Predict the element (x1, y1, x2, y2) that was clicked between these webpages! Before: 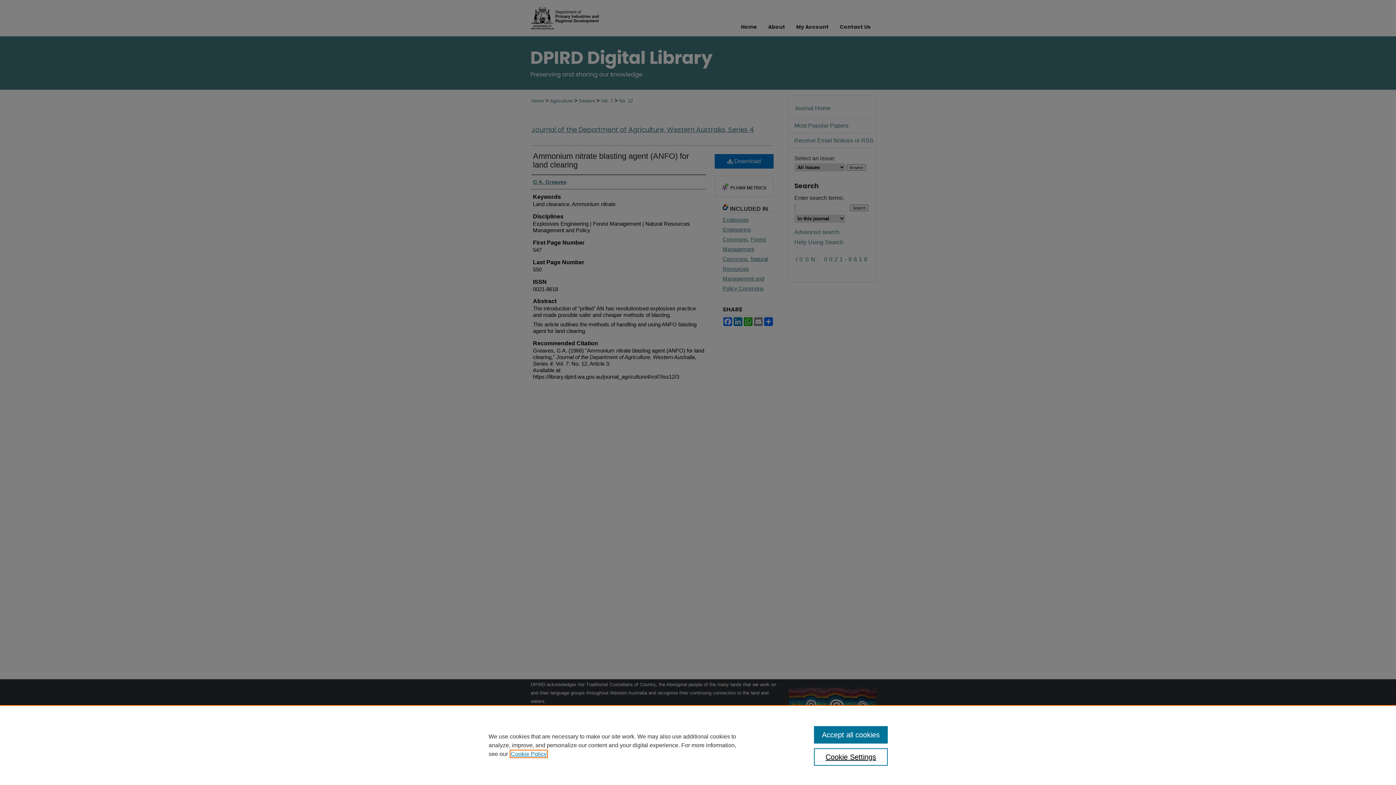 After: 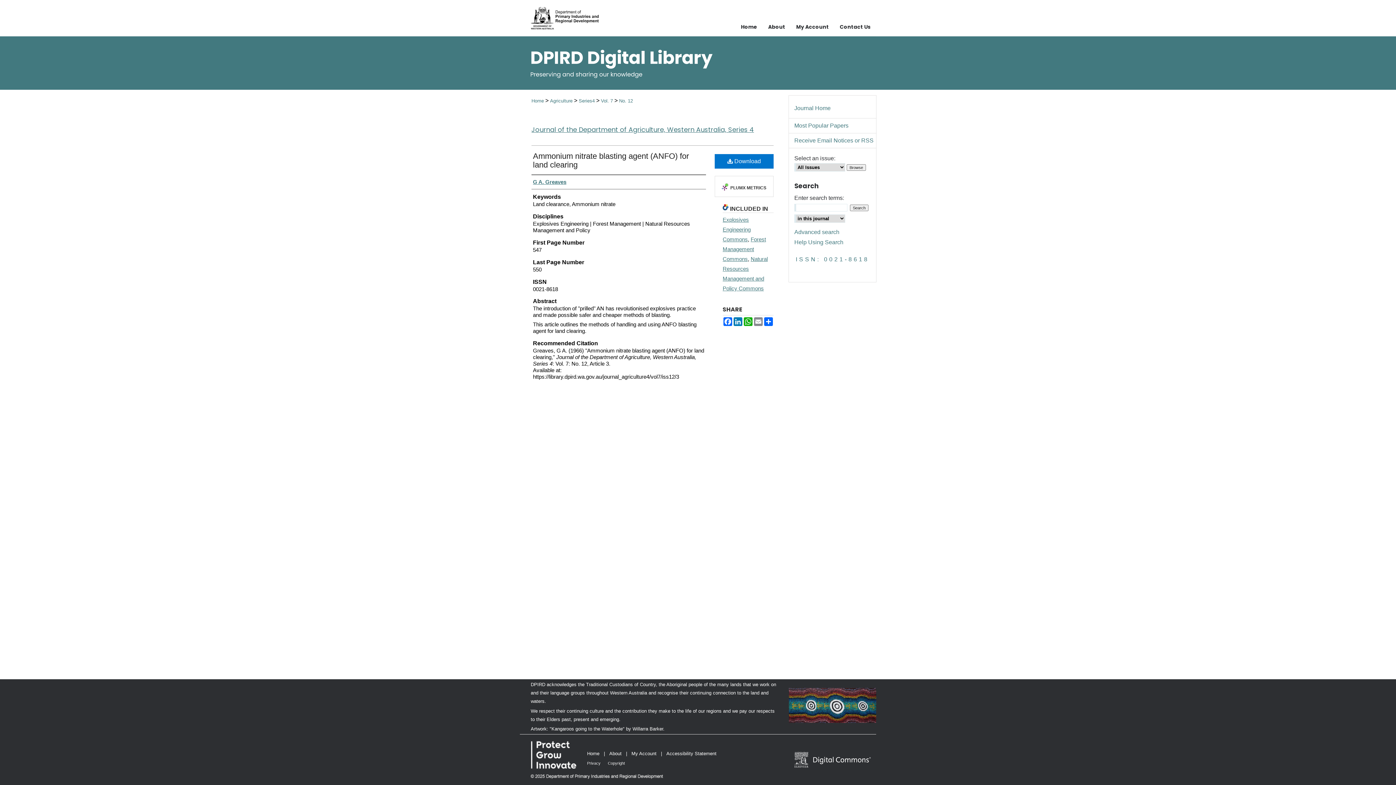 Action: bbox: (814, 726, 887, 744) label: Accept all cookies